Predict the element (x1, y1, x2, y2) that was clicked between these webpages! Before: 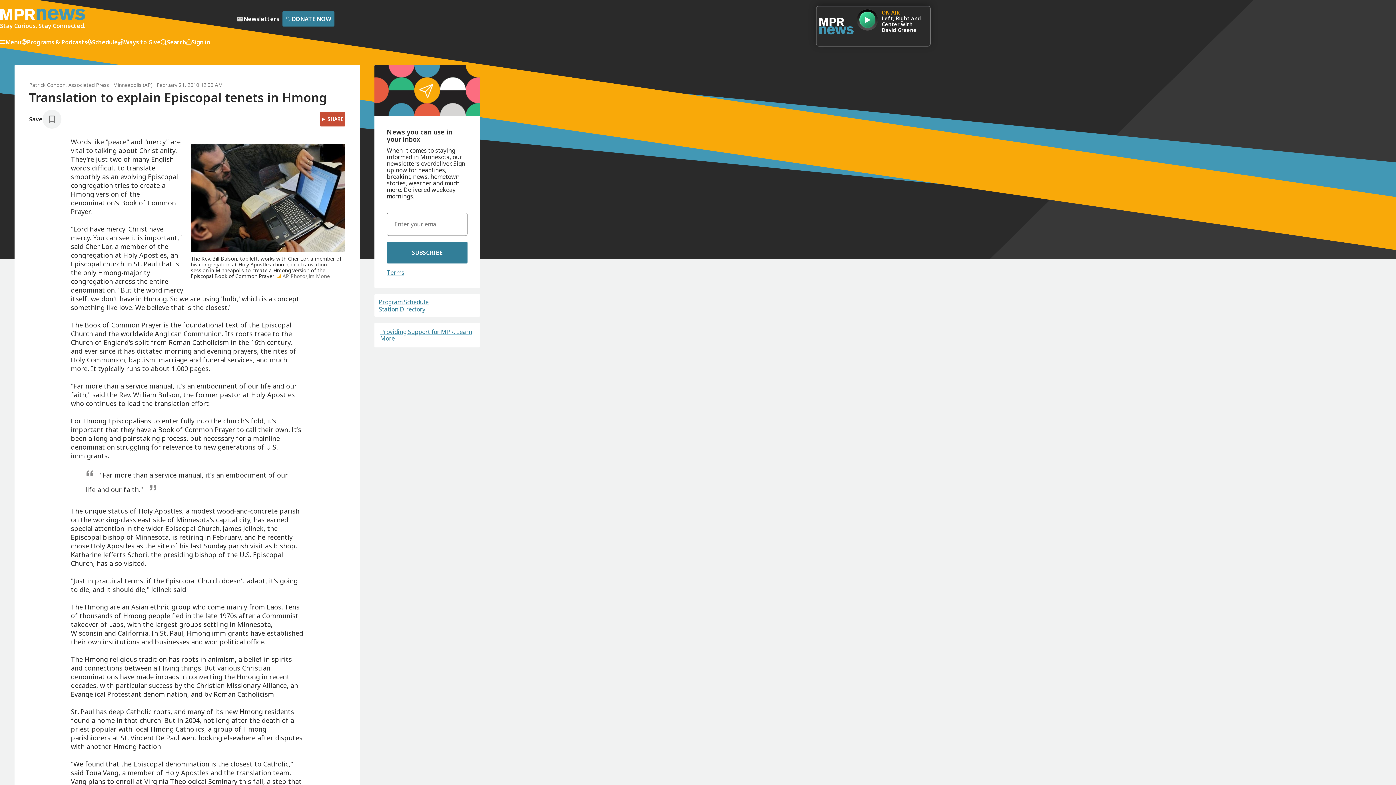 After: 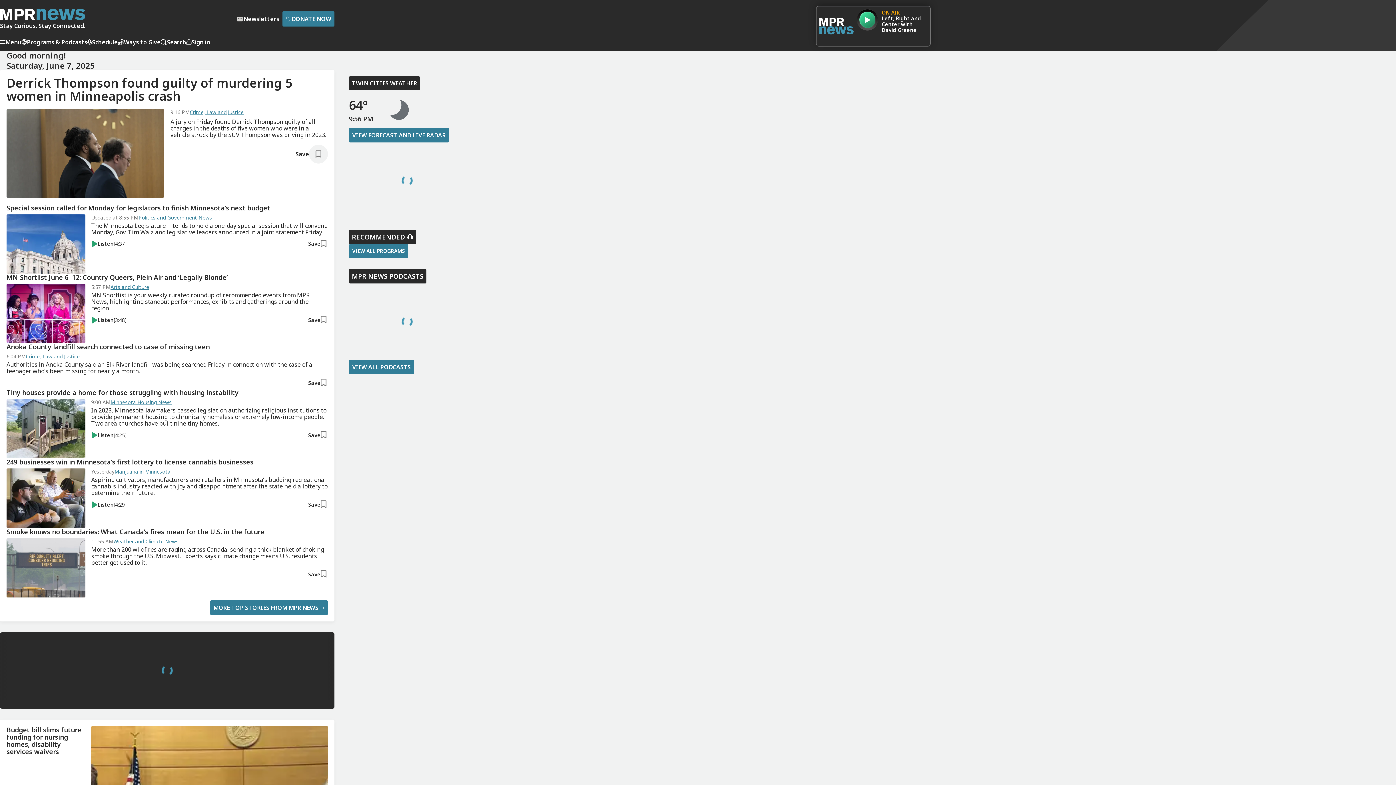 Action: bbox: (0, 8, 85, 29) label: Stay Curious. Stay Connected.